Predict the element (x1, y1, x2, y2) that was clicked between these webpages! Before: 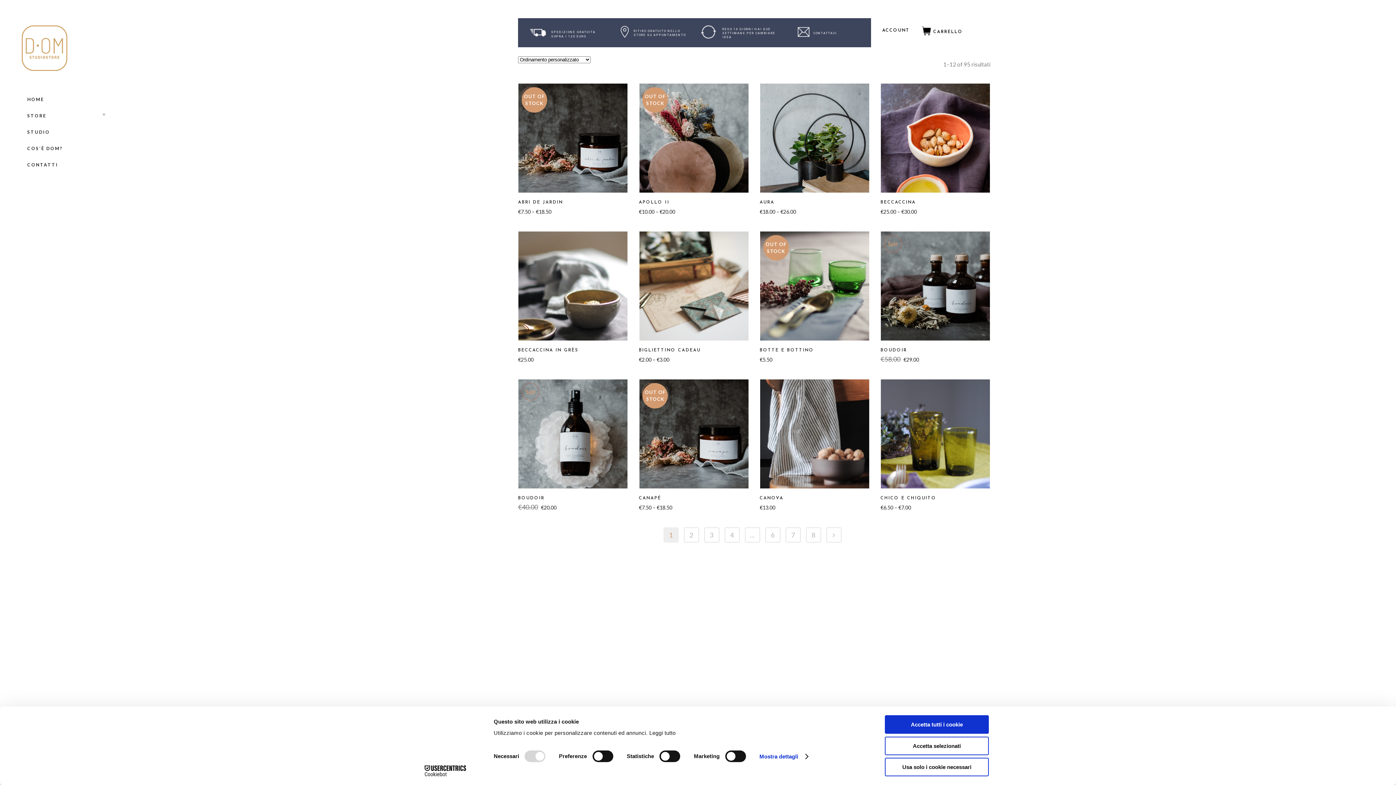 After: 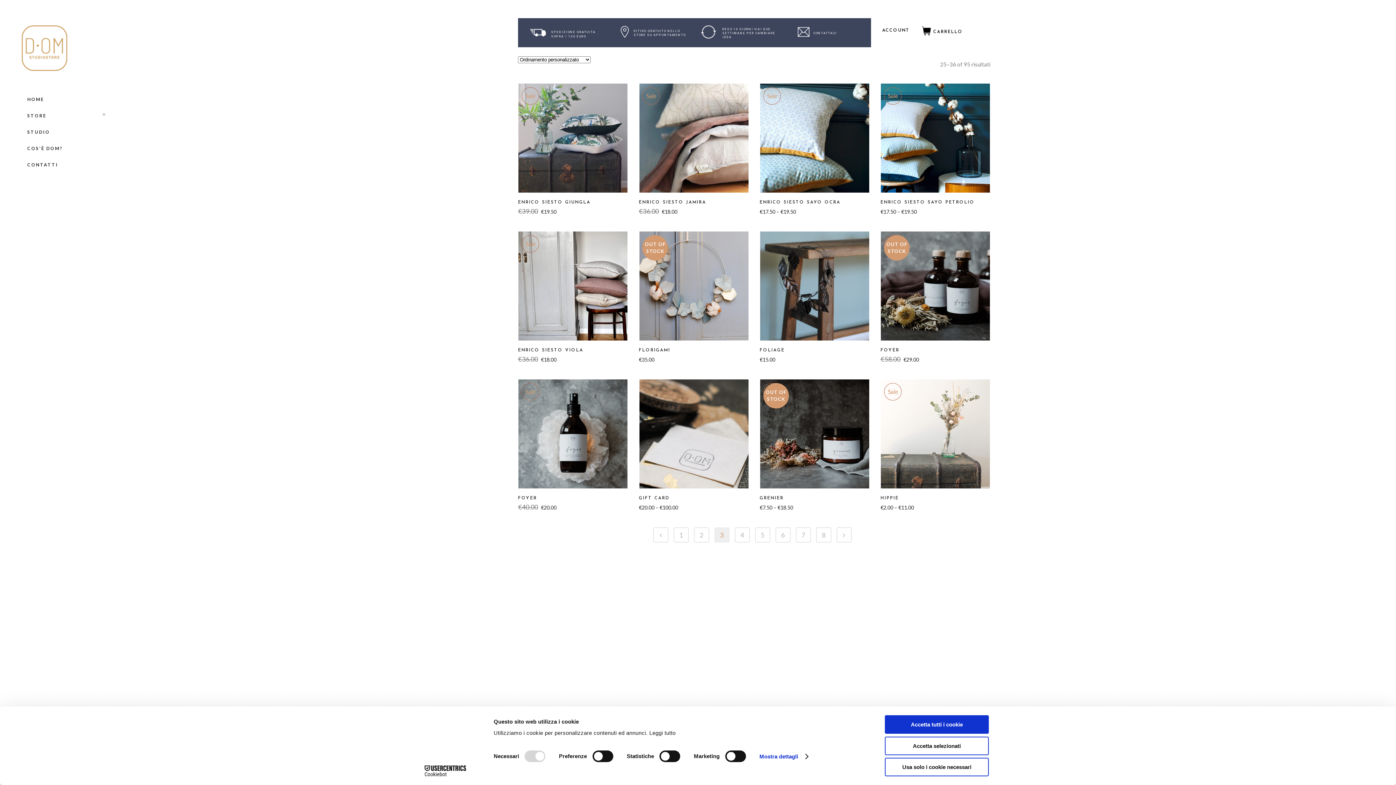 Action: label: 3 bbox: (704, 527, 719, 542)